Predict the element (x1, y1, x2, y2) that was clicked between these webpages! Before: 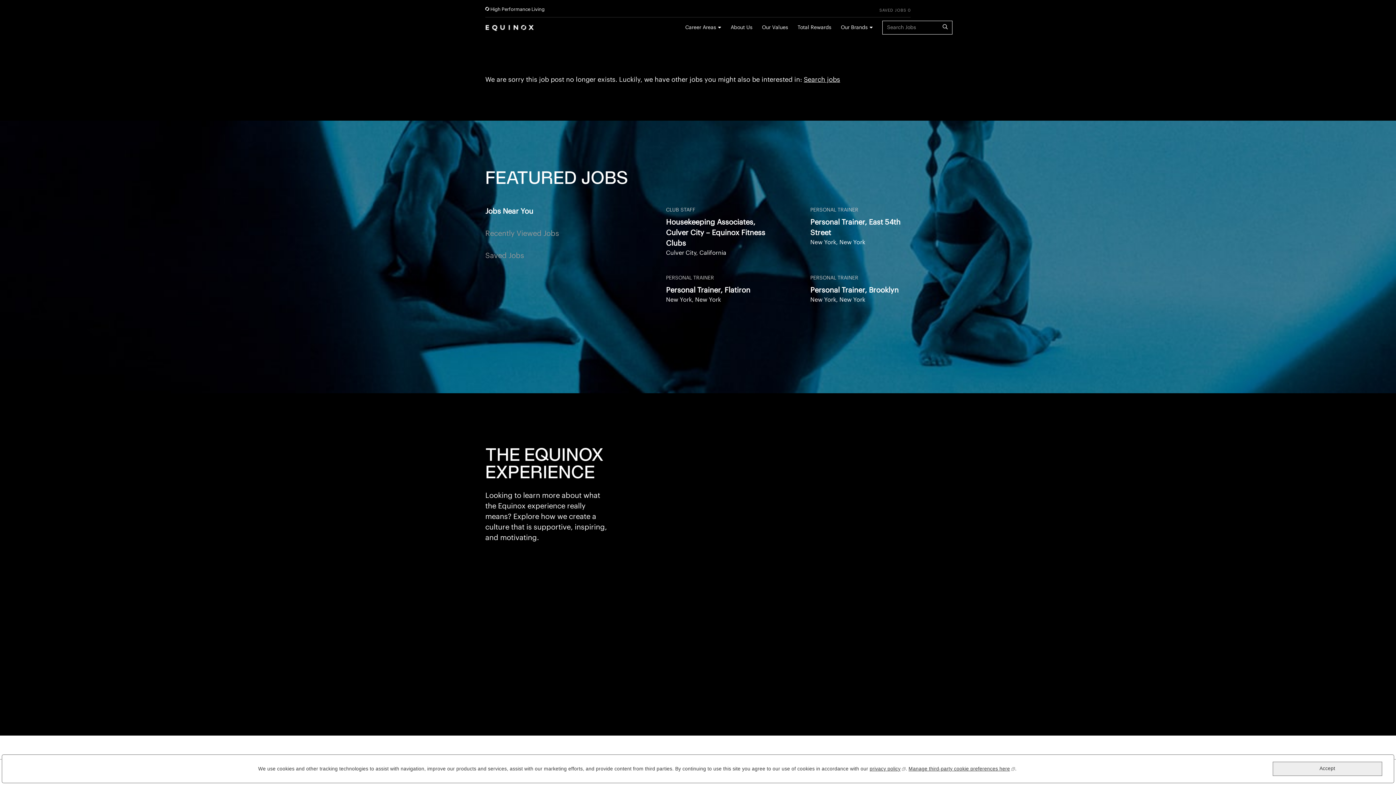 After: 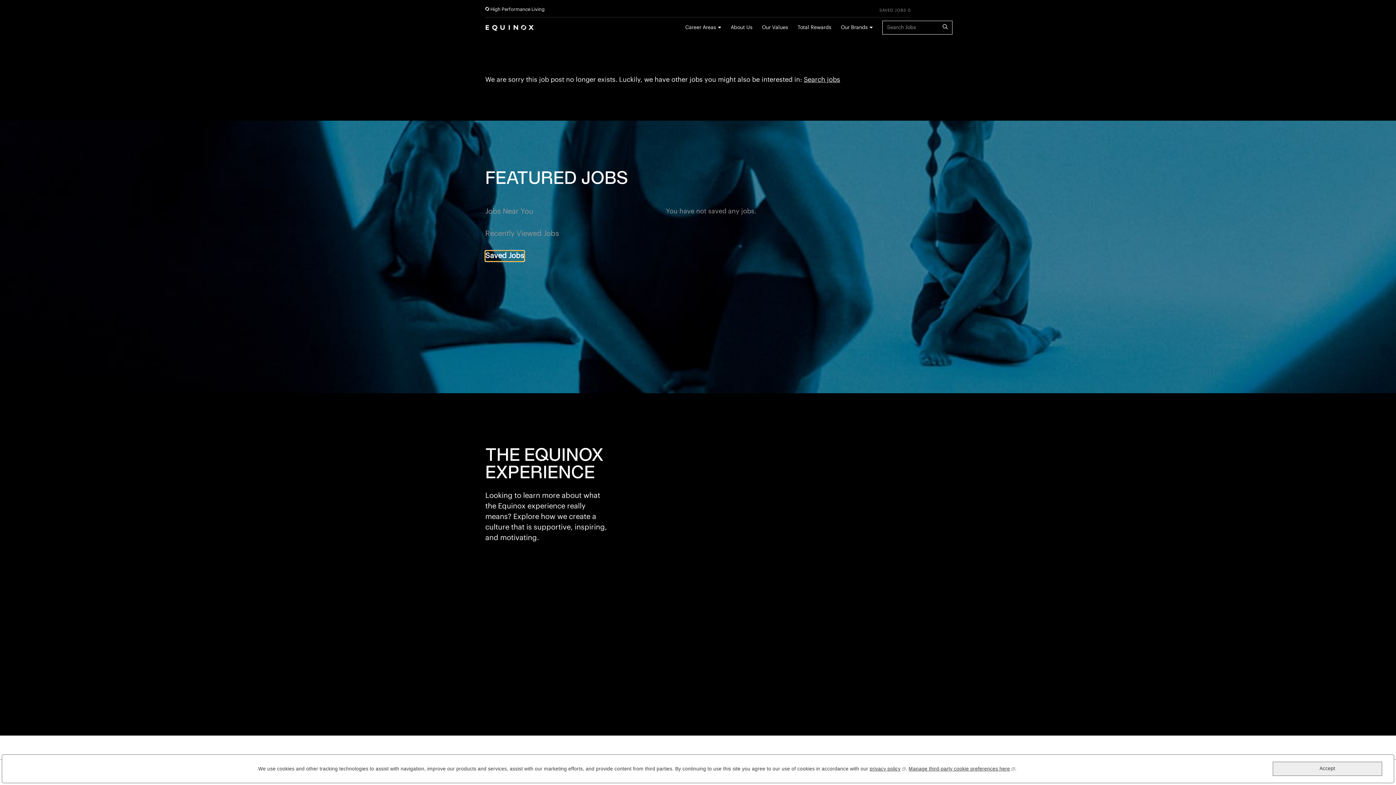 Action: label: Saved Jobs bbox: (485, 250, 524, 261)